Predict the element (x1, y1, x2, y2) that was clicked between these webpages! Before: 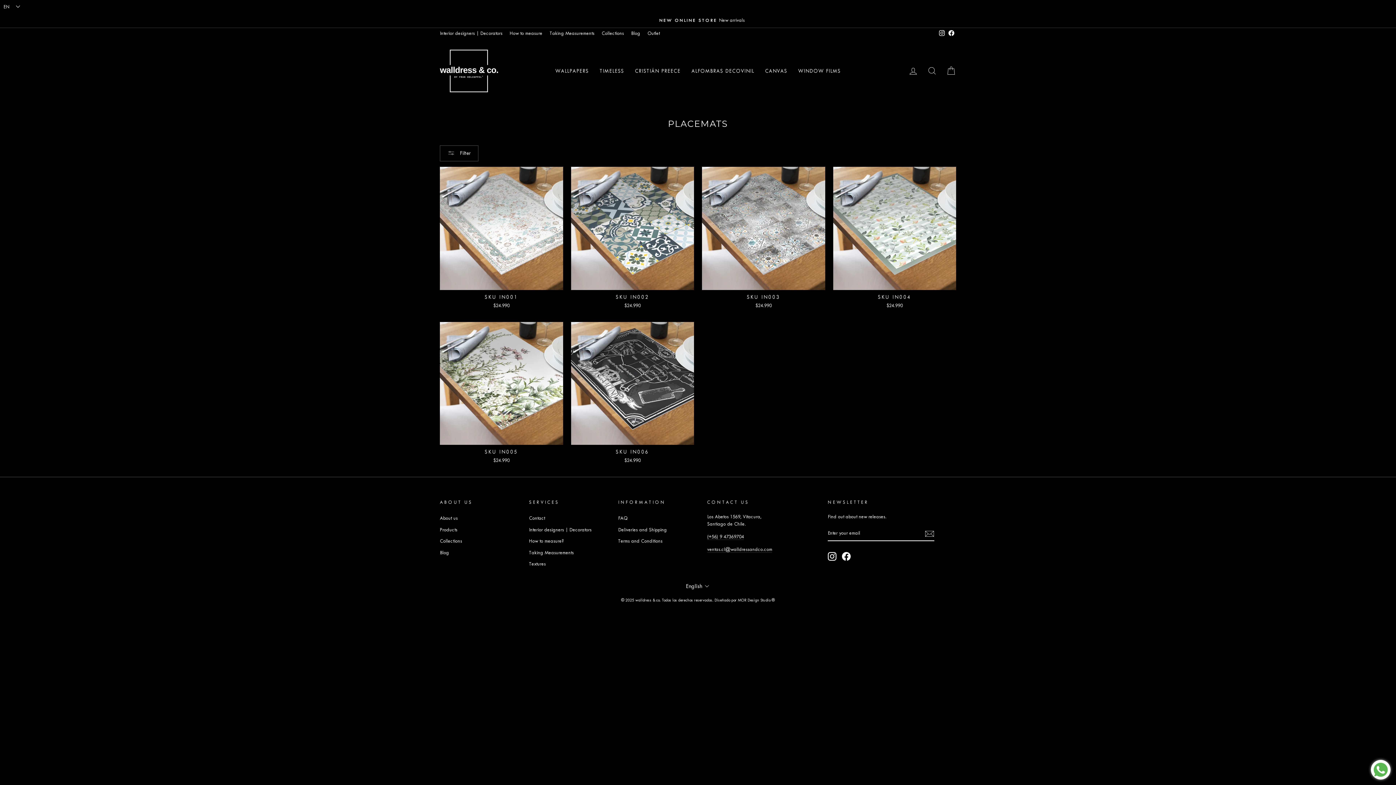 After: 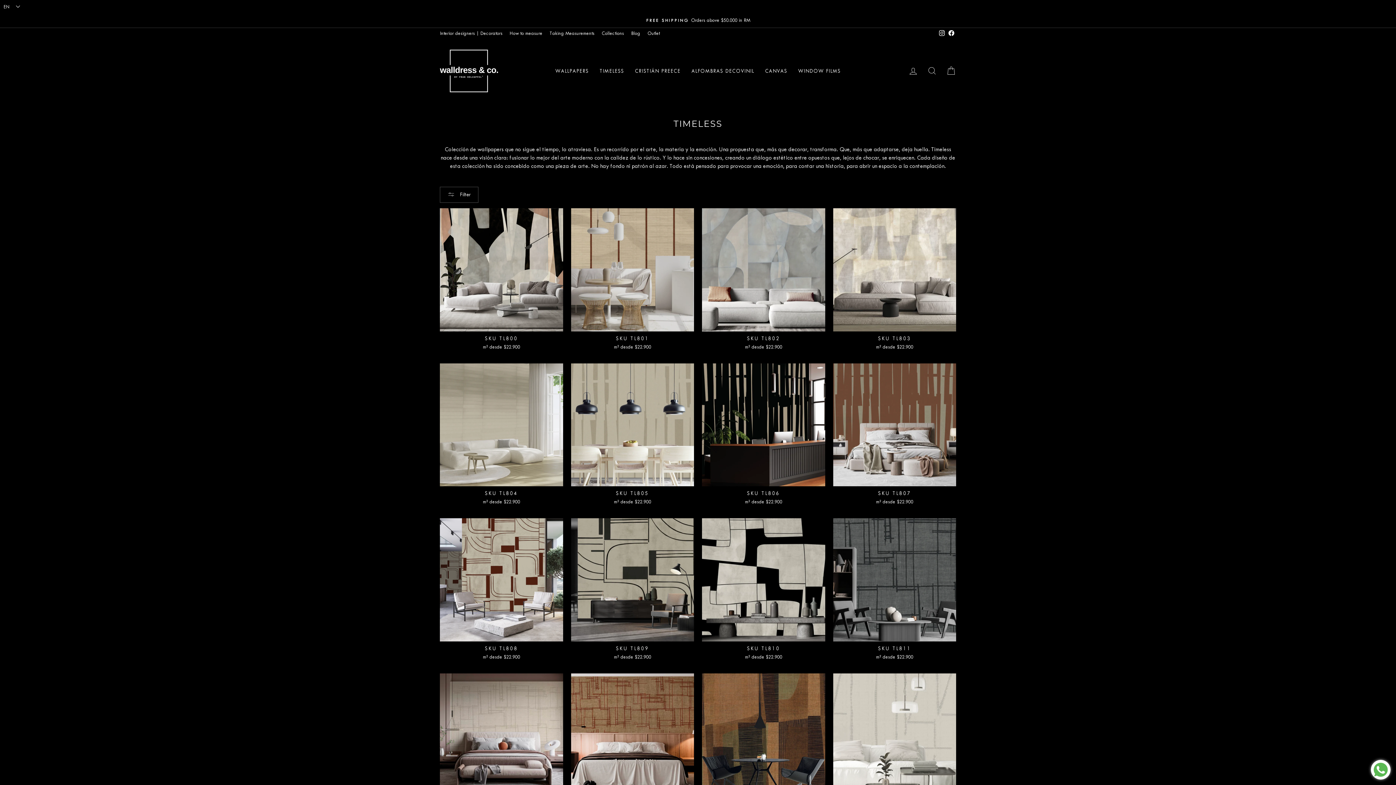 Action: label: TIMELESS bbox: (594, 64, 629, 77)